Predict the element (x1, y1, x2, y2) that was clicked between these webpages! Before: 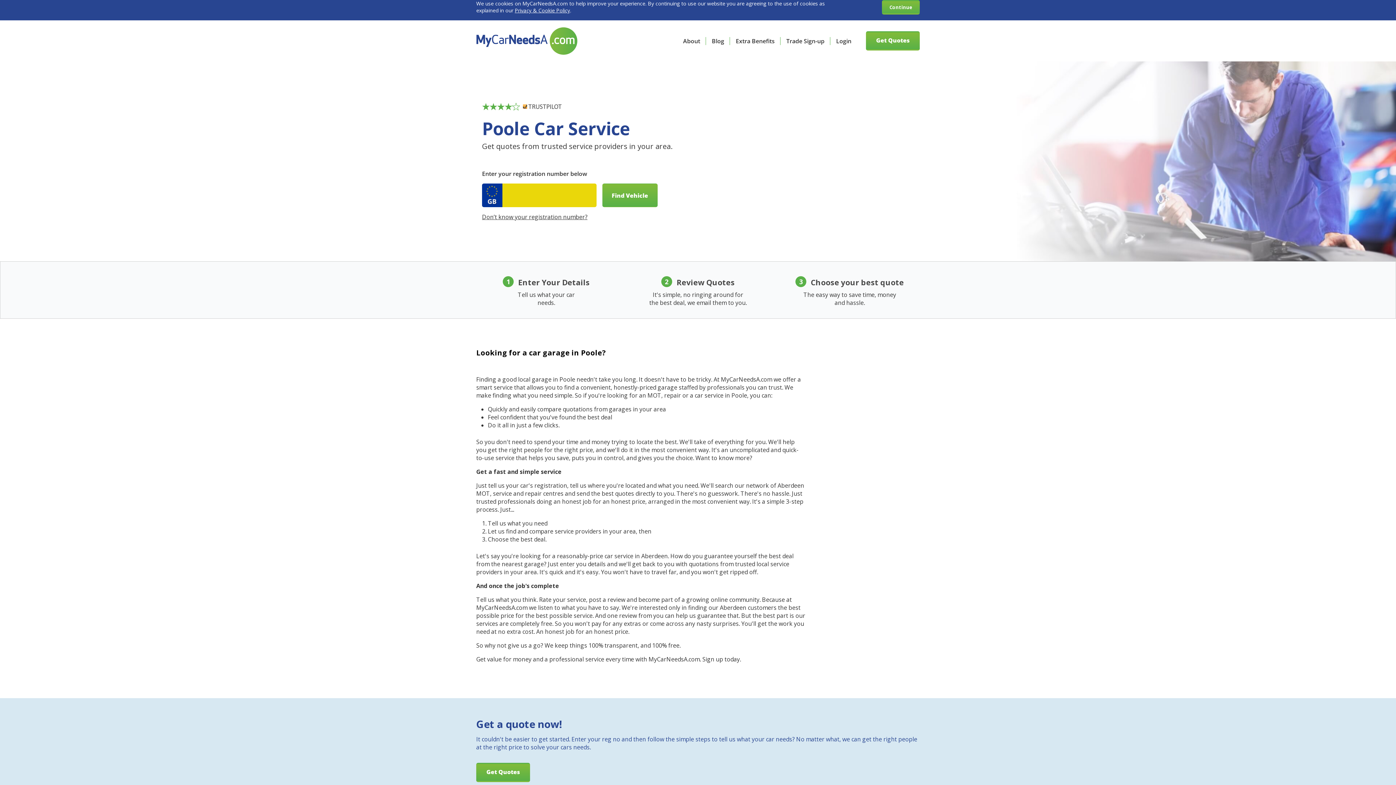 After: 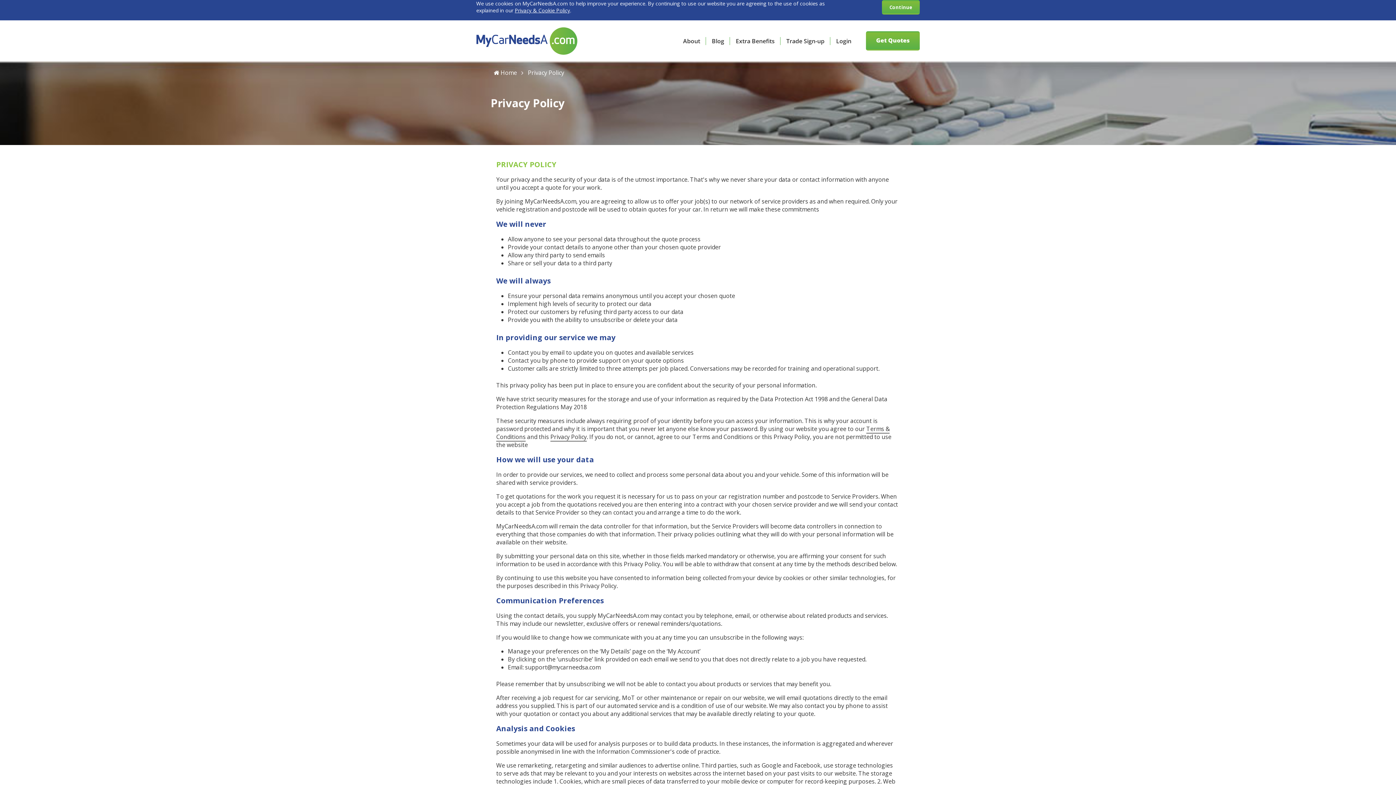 Action: bbox: (514, 6, 570, 13) label: Privacy & Cookie Policy